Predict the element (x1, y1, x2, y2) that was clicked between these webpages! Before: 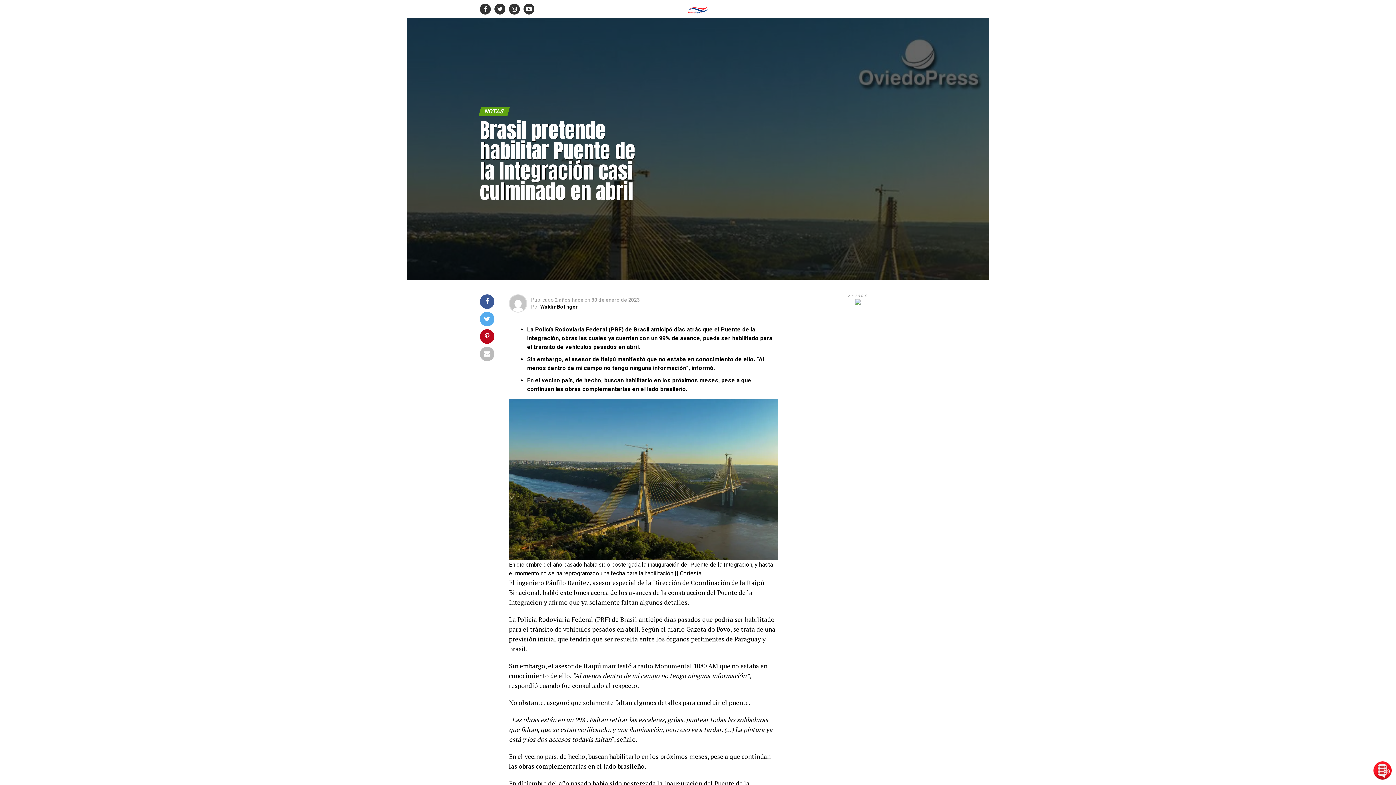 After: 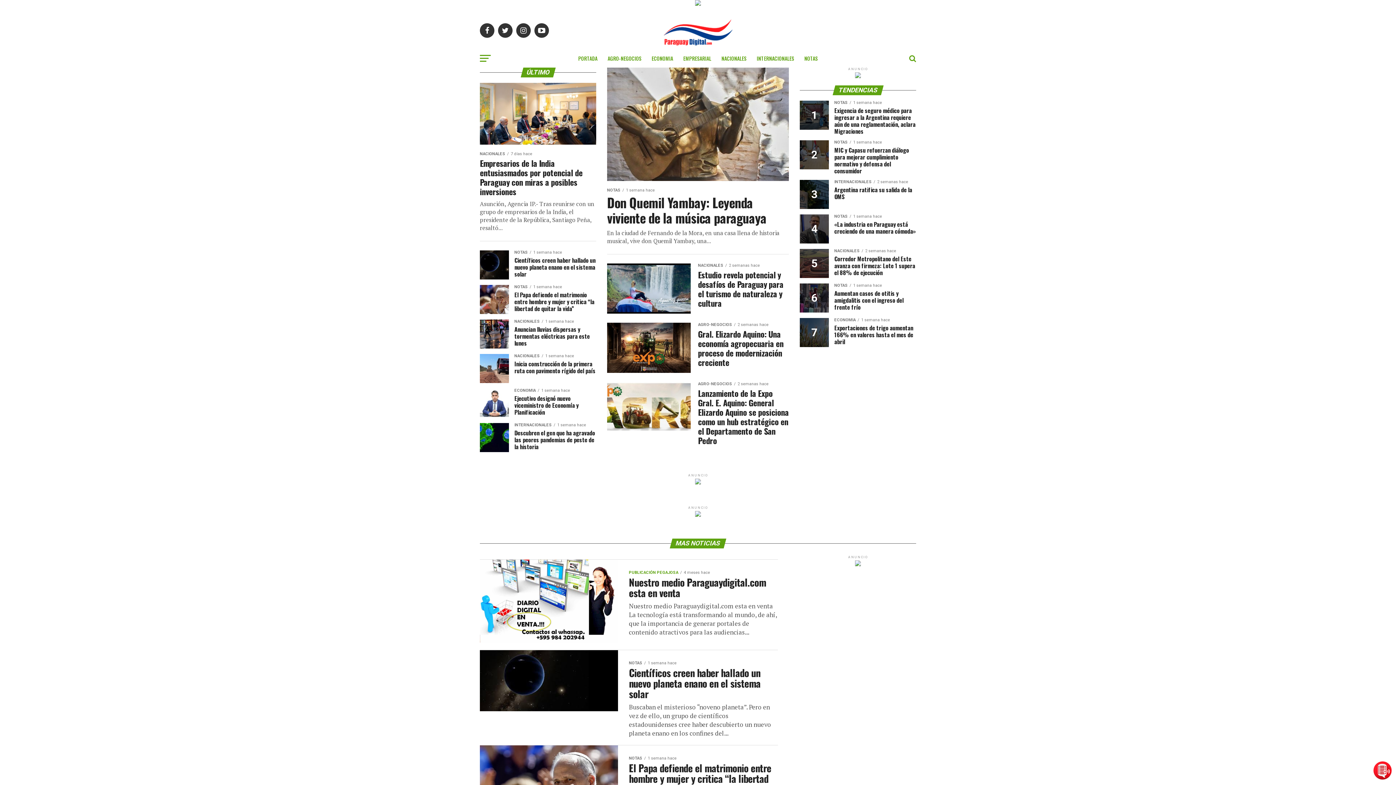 Action: bbox: (688, 9, 708, 16)